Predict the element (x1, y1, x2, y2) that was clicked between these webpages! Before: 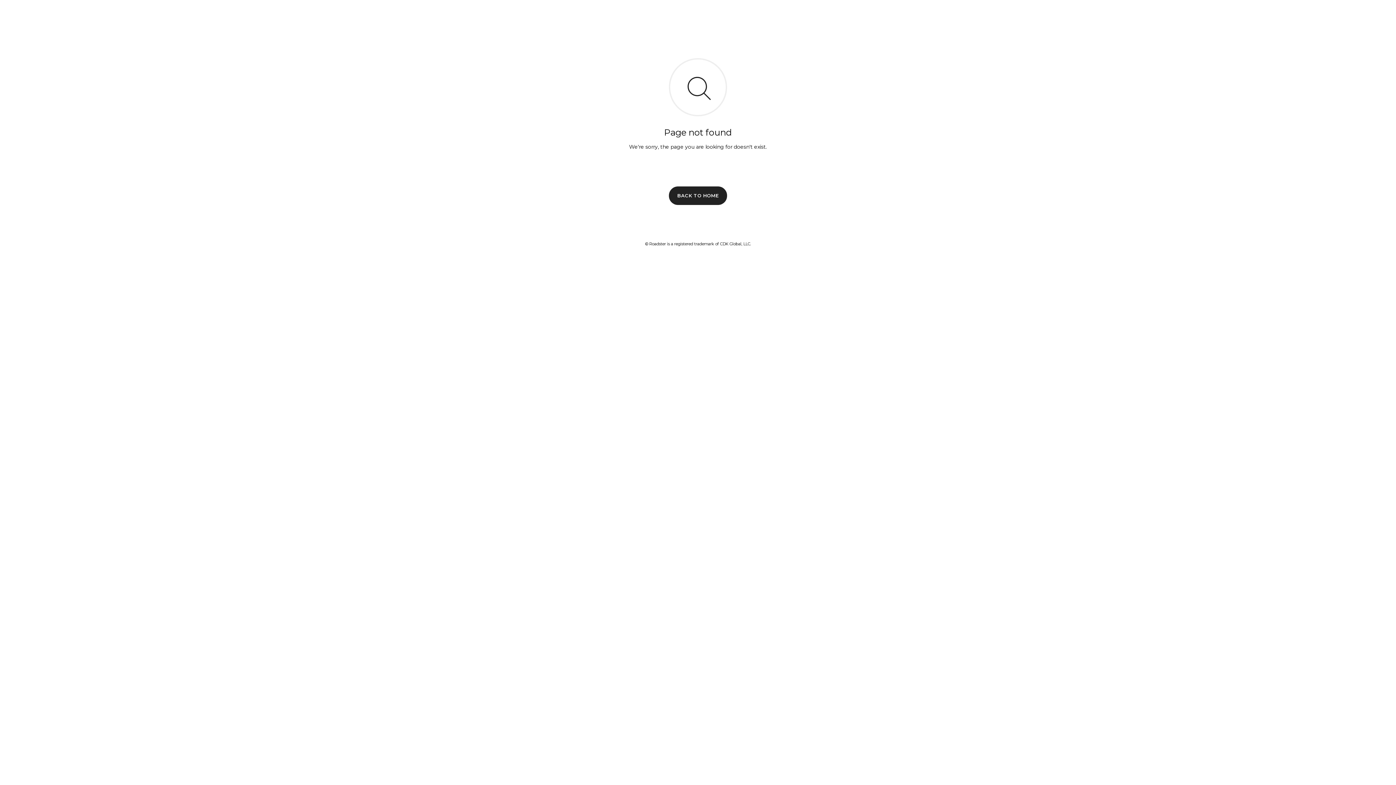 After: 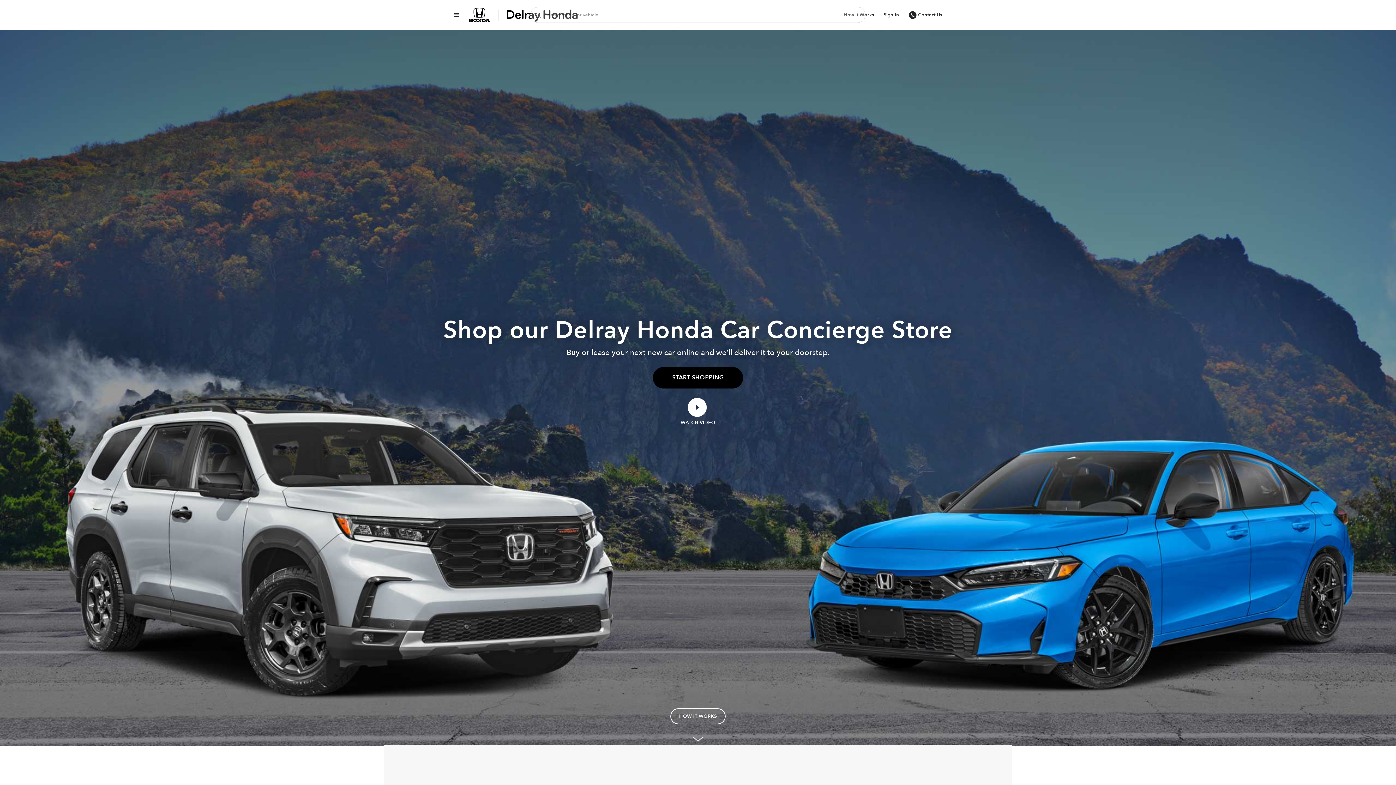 Action: label: BACK TO HOME bbox: (669, 186, 727, 204)